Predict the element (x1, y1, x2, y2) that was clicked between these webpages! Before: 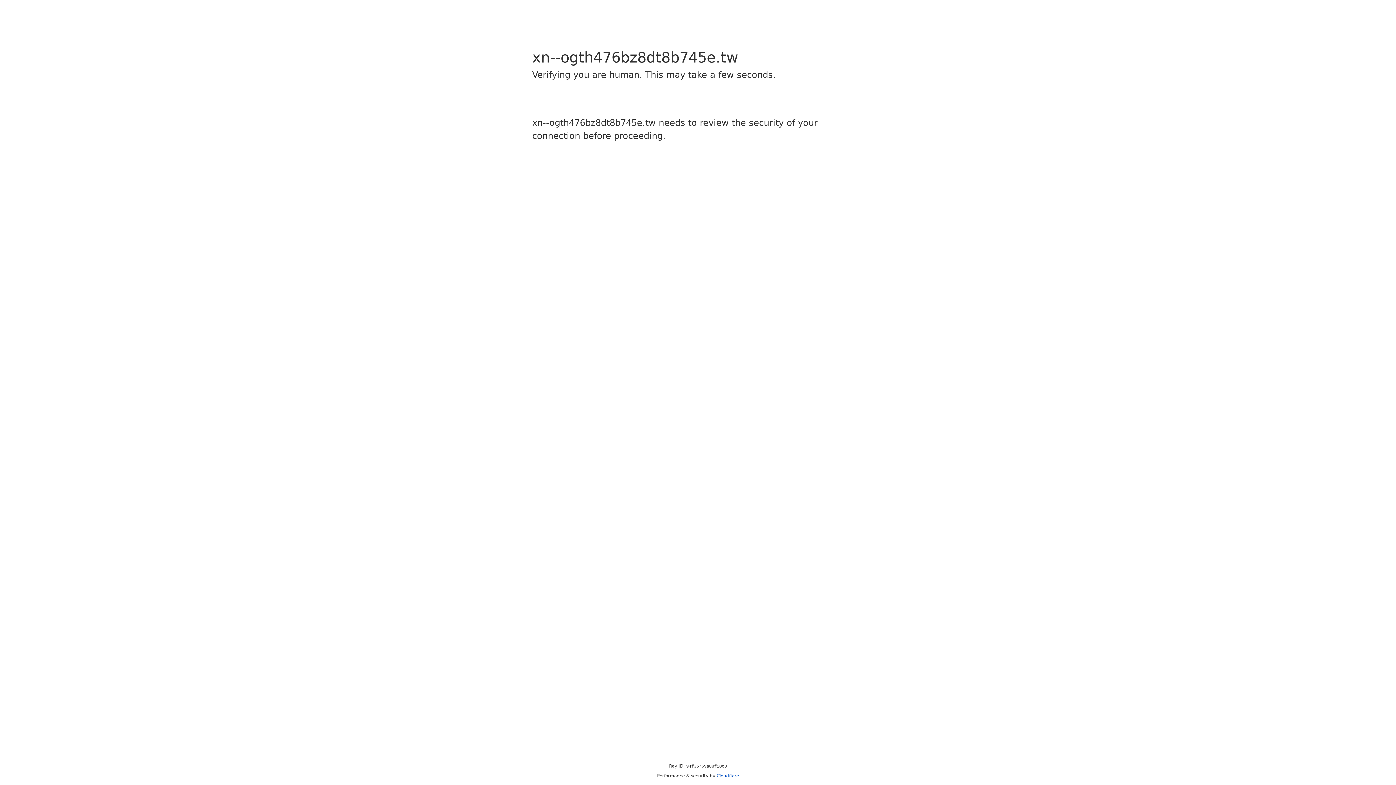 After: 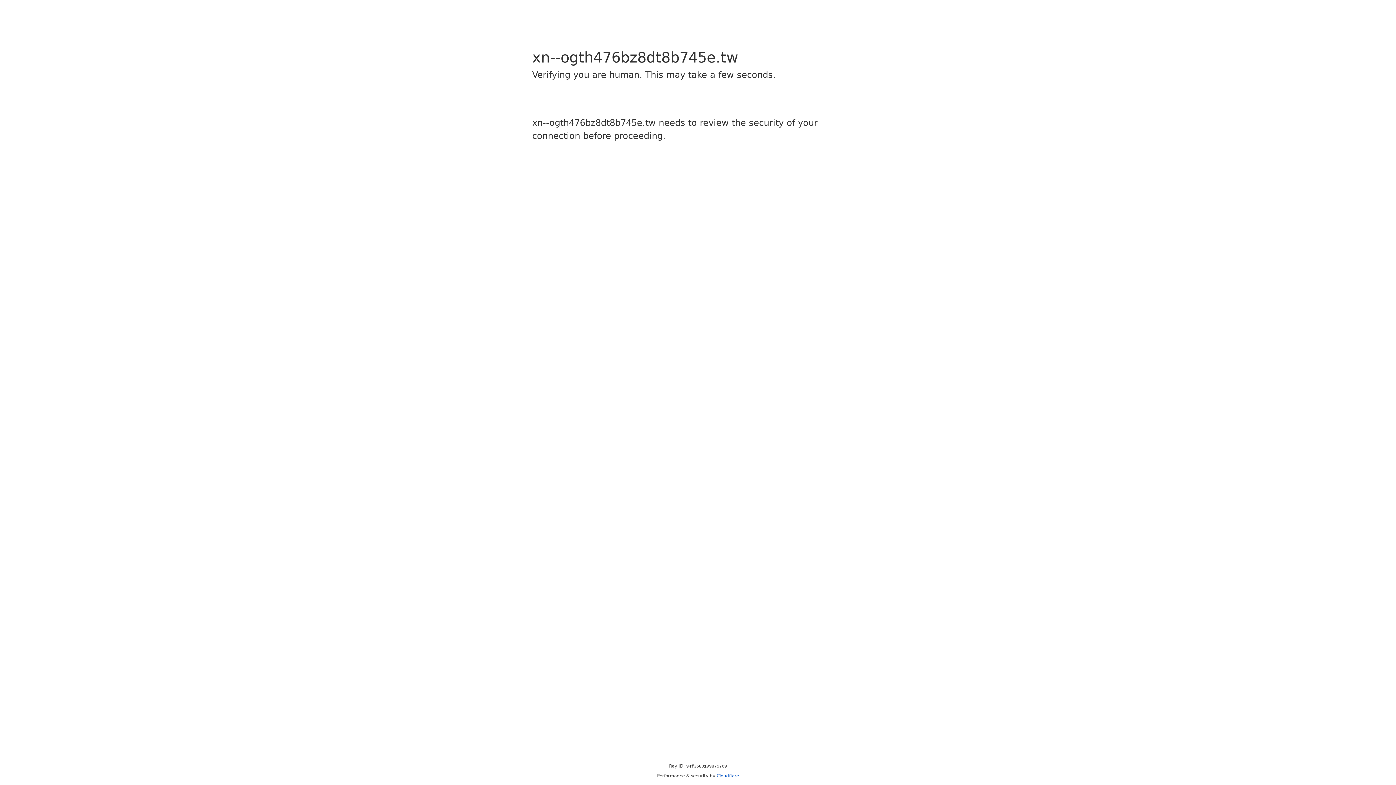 Action: label: Cloudflare bbox: (716, 773, 739, 778)